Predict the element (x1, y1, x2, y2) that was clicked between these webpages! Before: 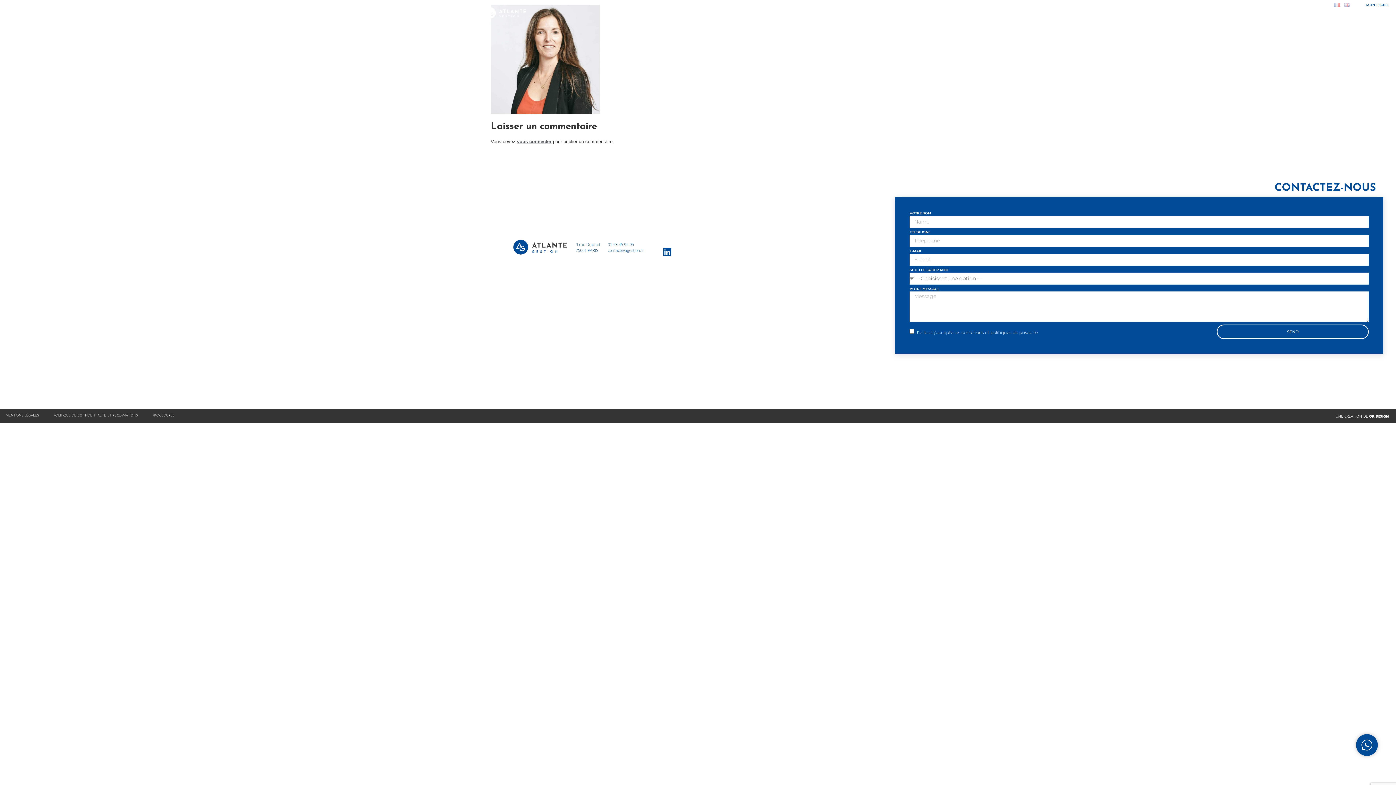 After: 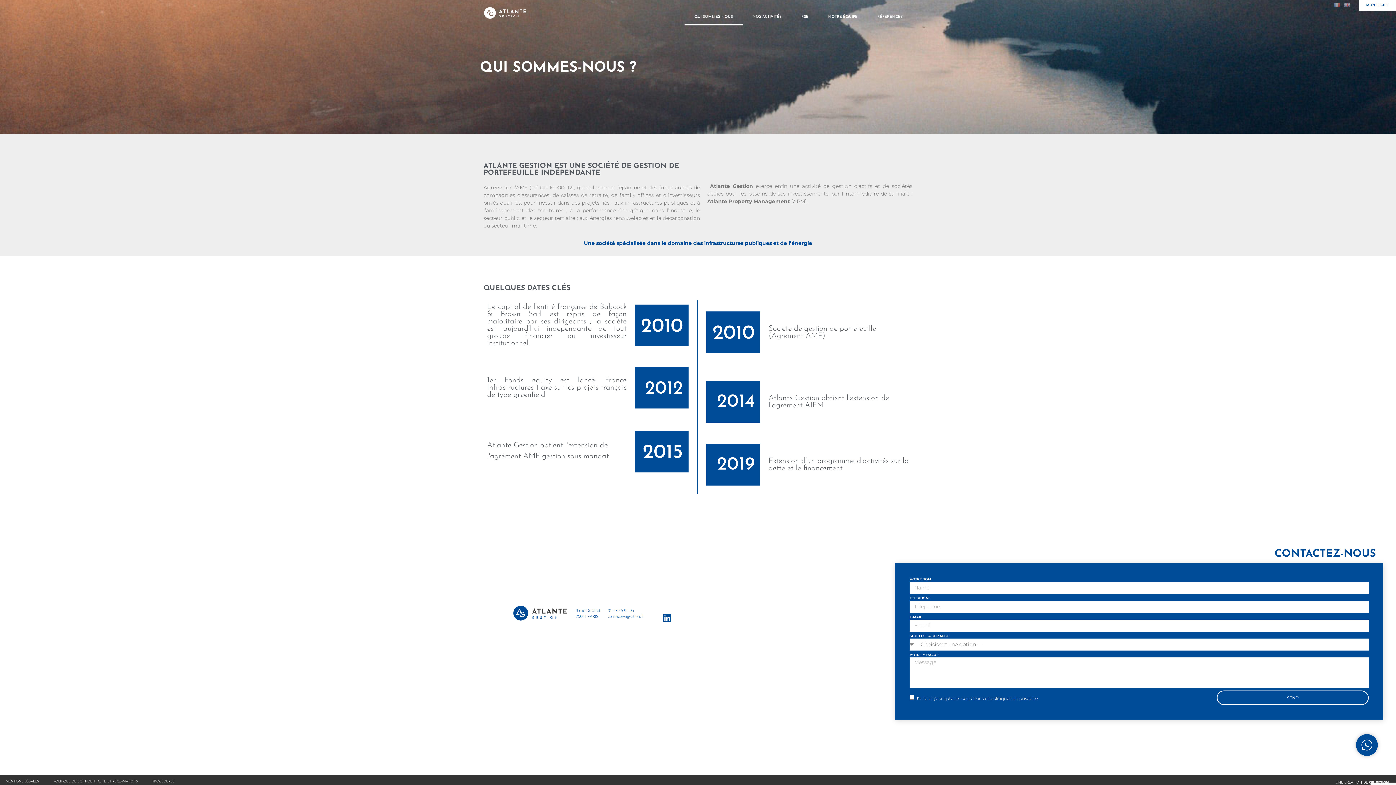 Action: label: QUI SOMMES-NOUS bbox: (684, 8, 742, 25)